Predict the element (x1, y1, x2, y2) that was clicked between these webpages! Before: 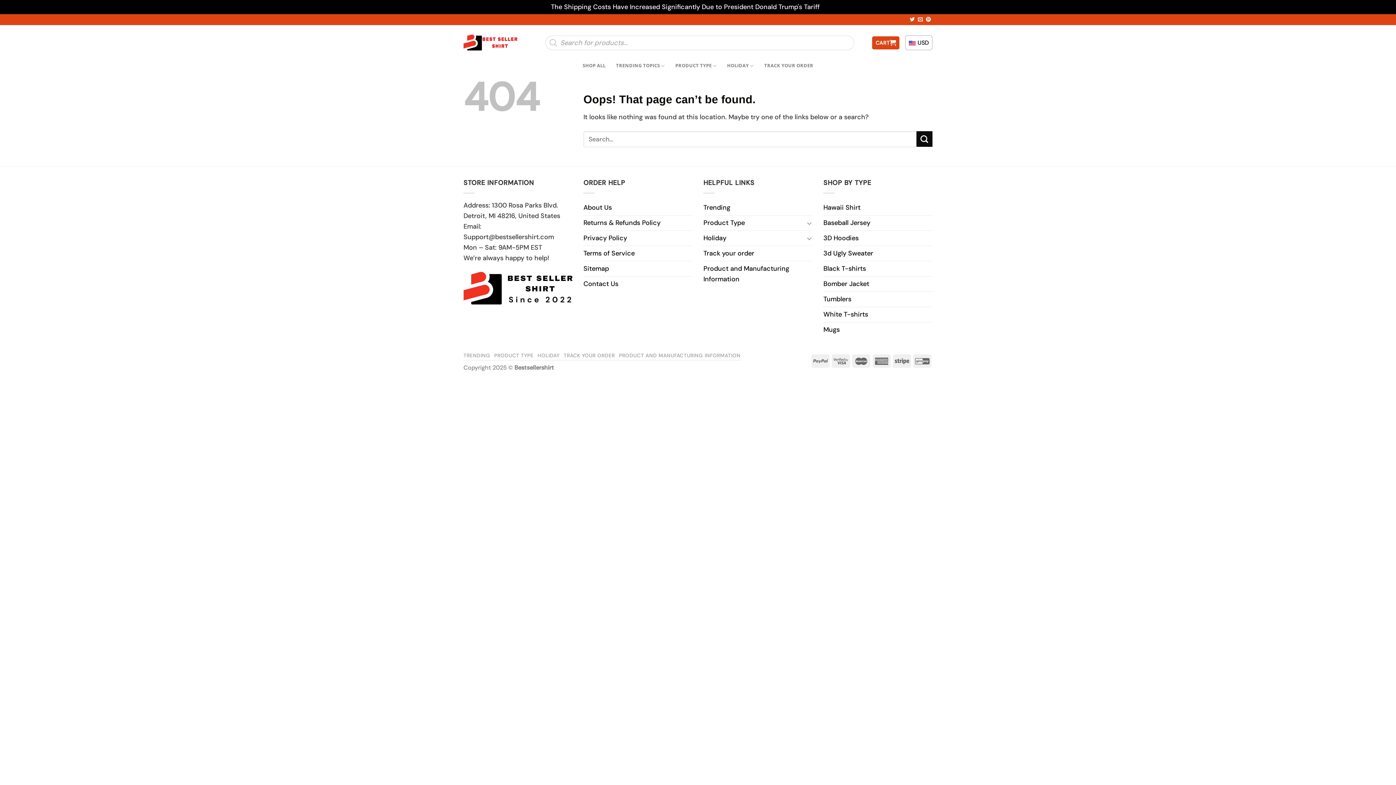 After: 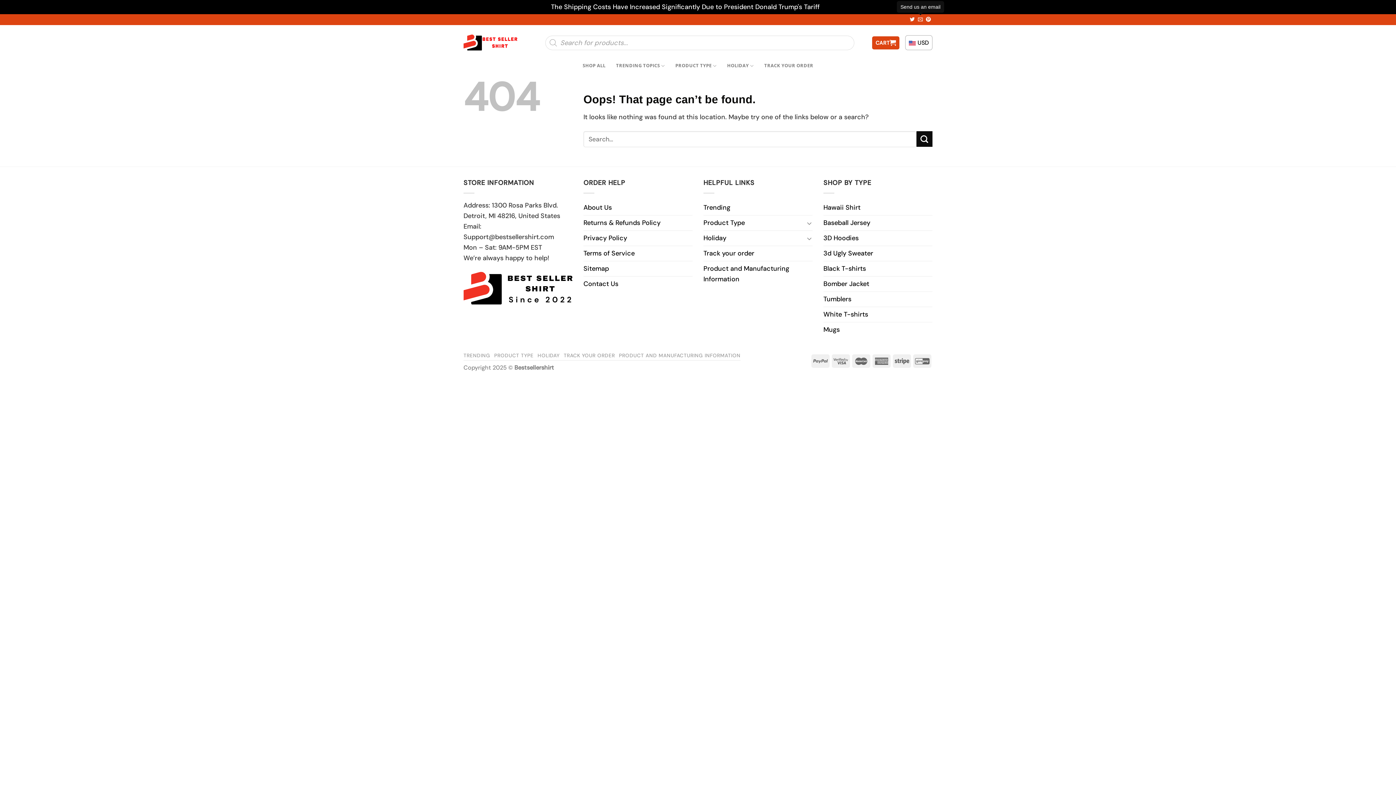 Action: bbox: (918, 17, 923, 22) label: Send us an email